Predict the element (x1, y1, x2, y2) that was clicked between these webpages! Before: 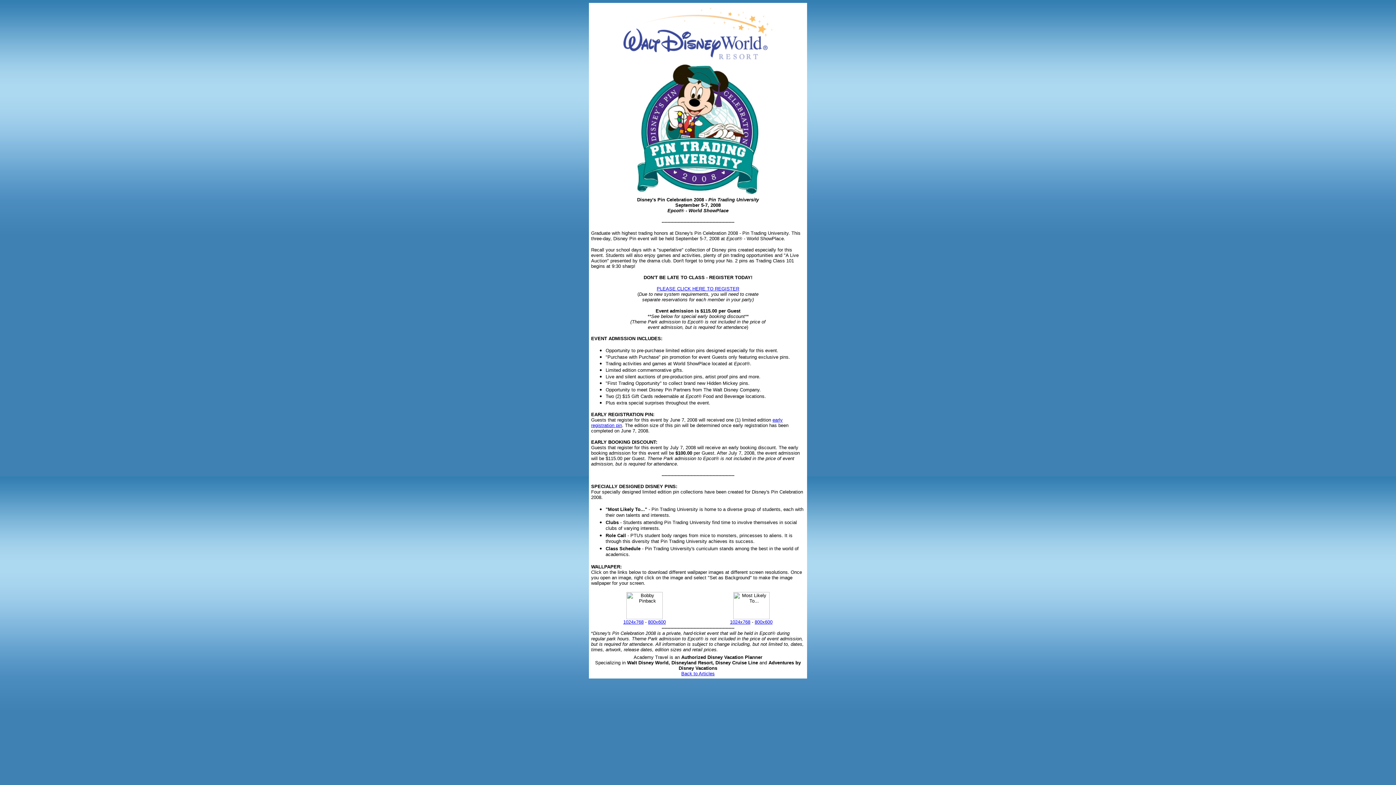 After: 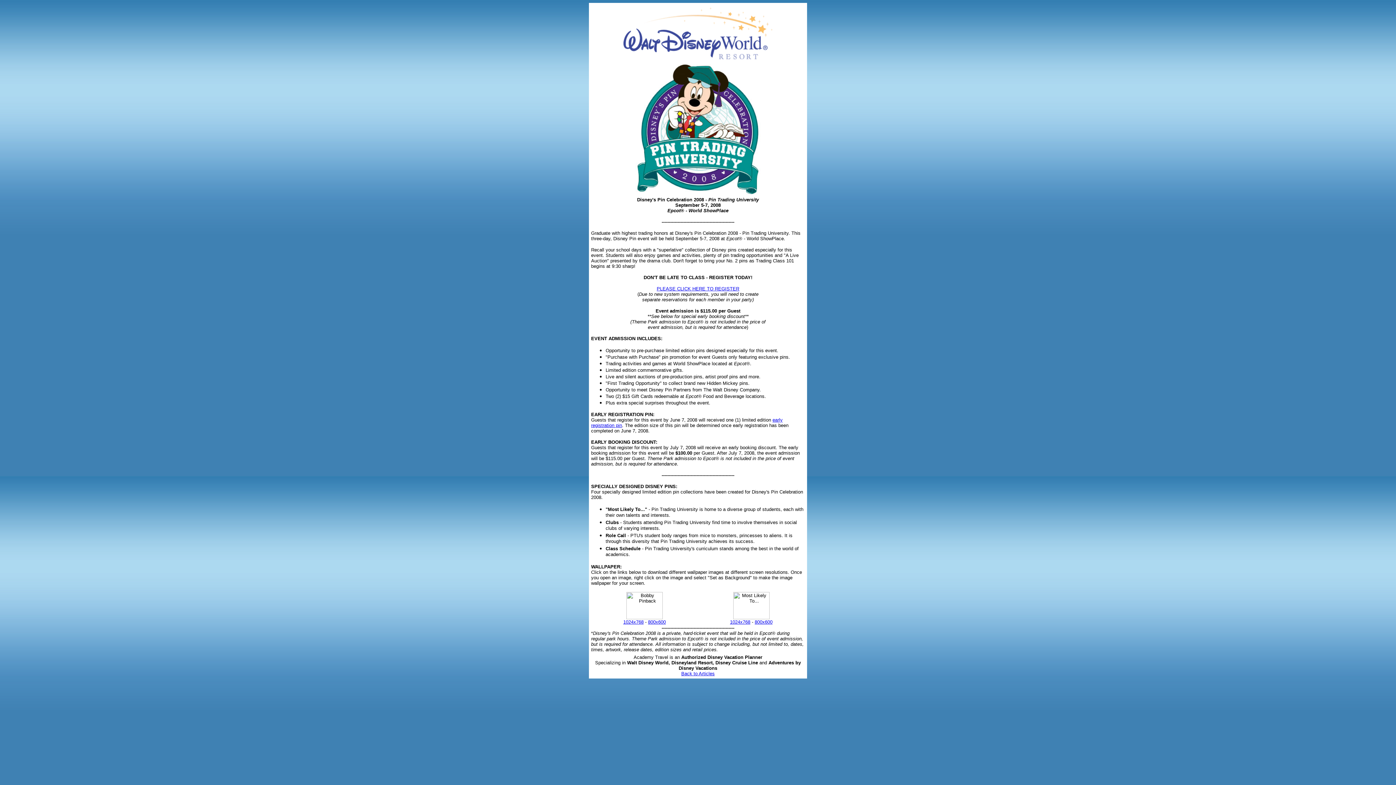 Action: bbox: (623, 619, 643, 625) label: 1024x768